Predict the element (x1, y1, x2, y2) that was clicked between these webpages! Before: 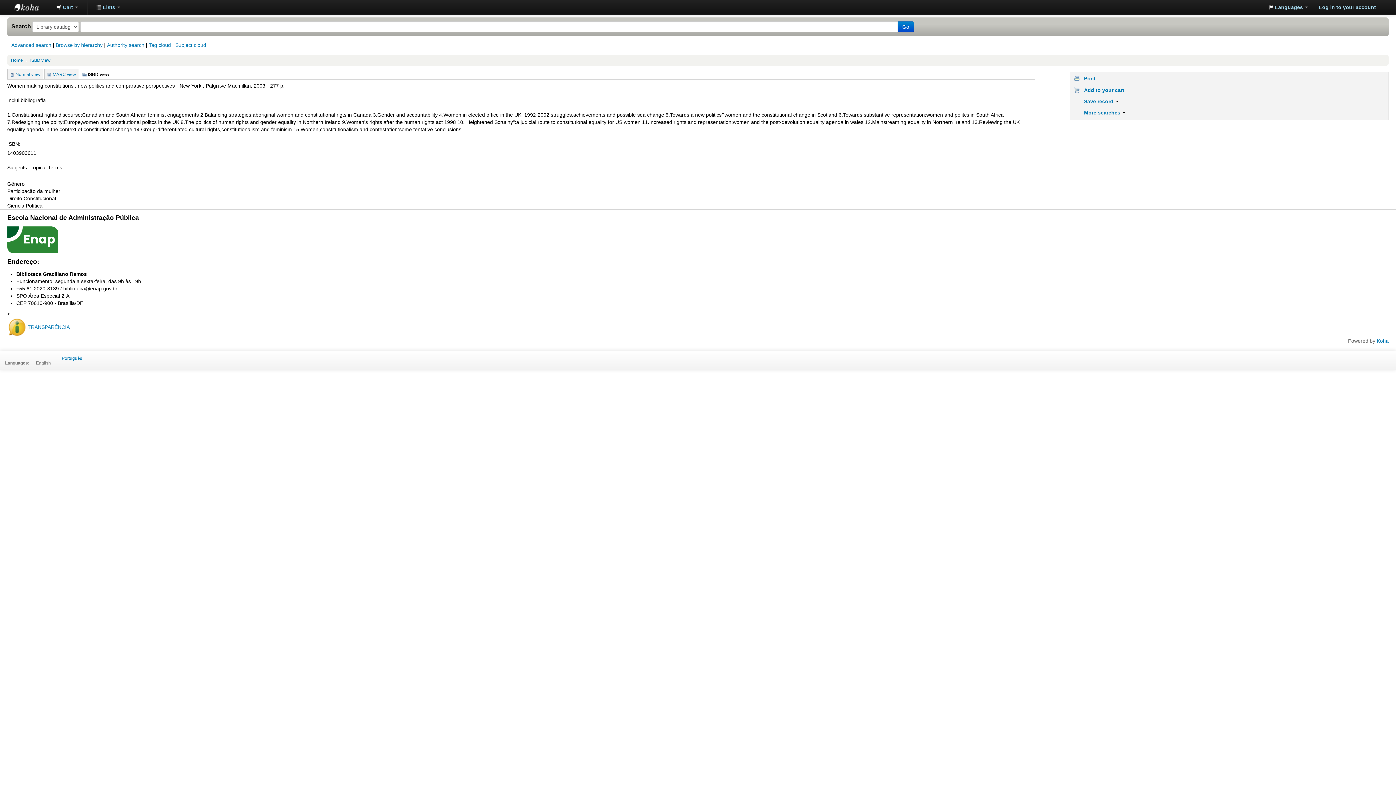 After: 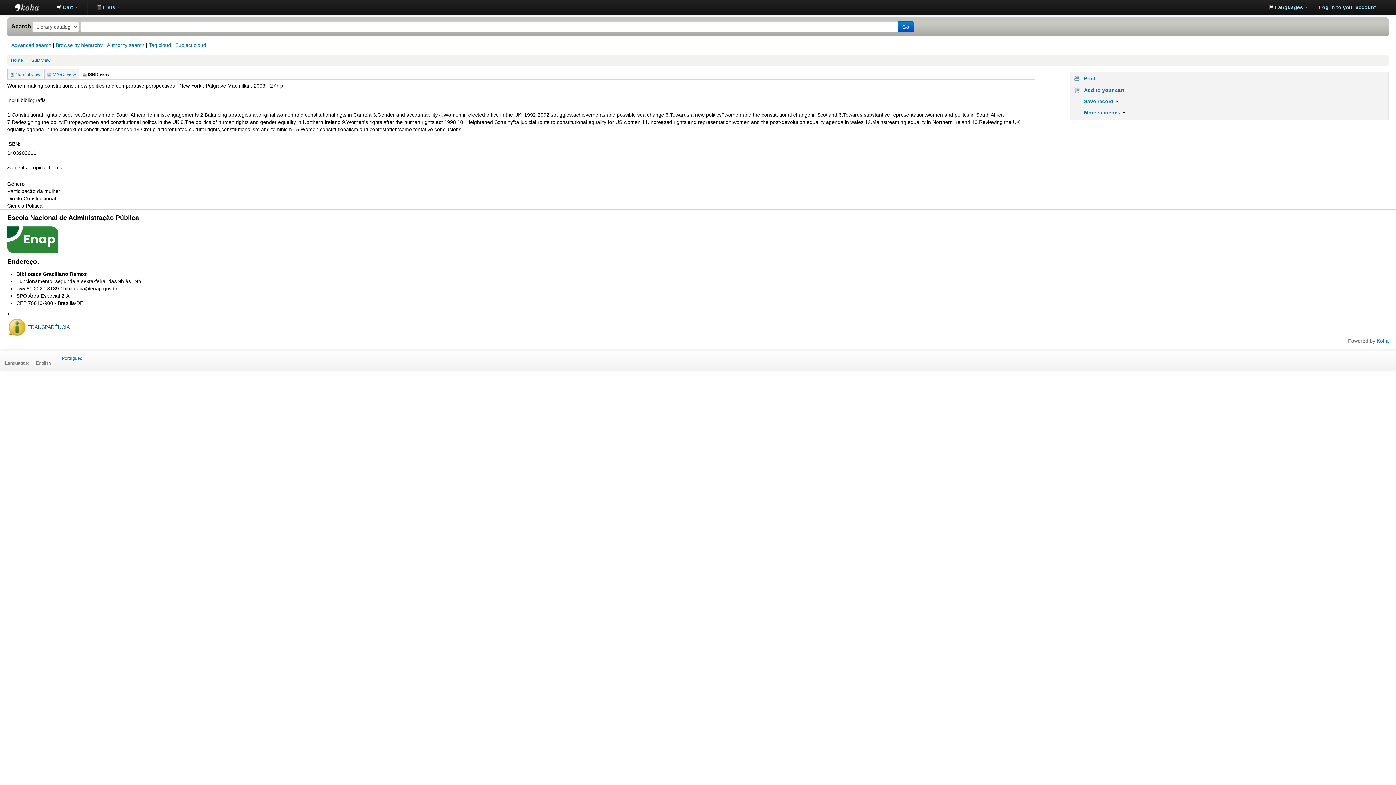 Action: label:  TRANSPARÊNCIA bbox: (7, 324, 69, 330)